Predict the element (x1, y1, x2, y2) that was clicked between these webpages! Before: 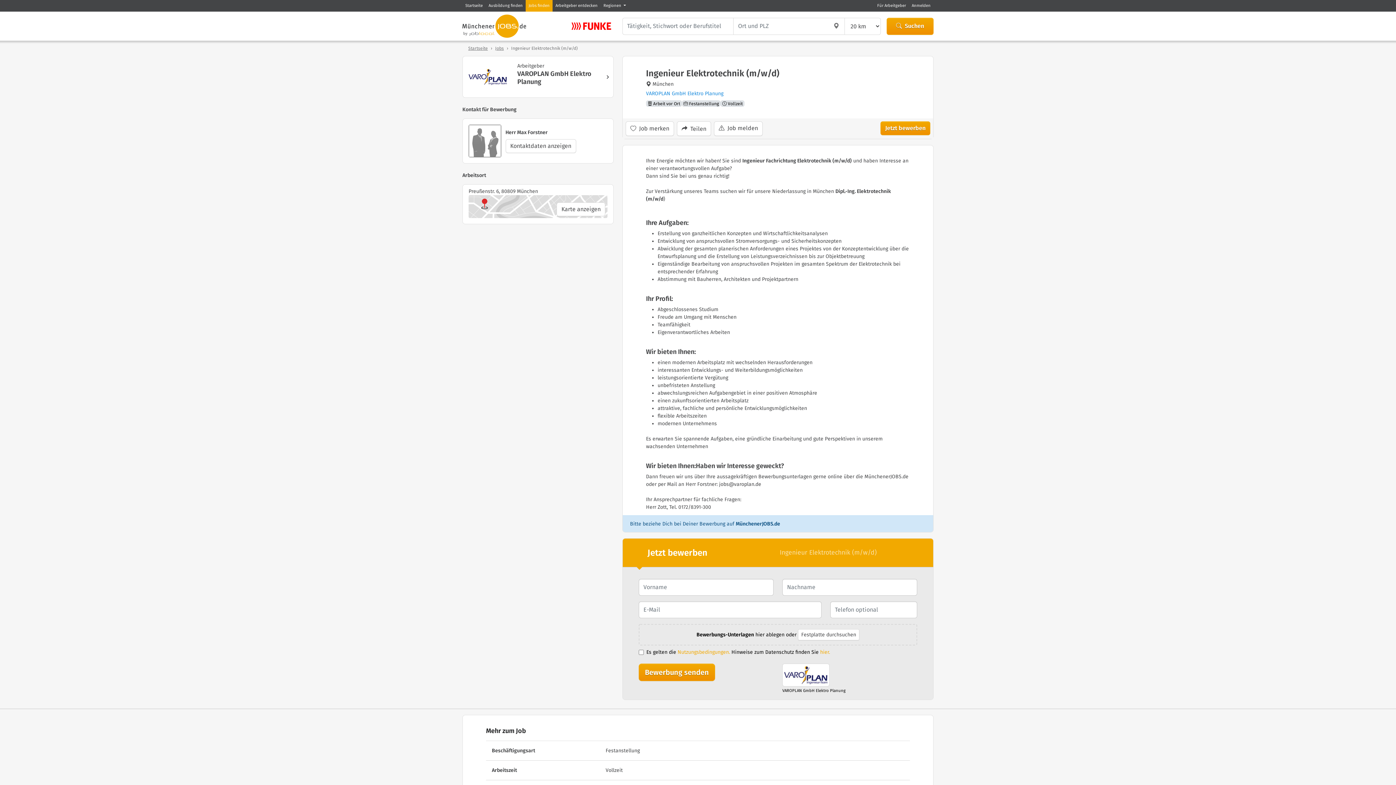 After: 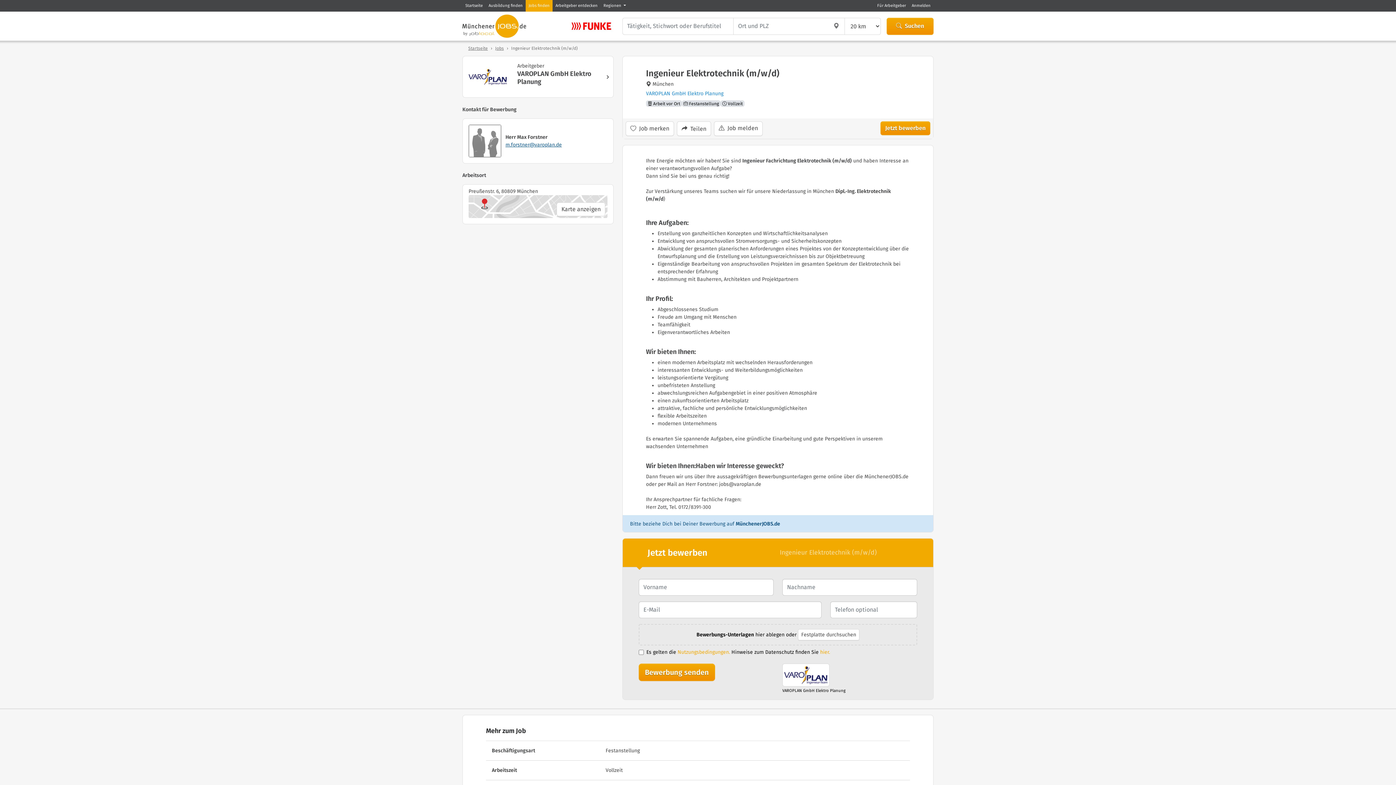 Action: label: Kontaktdaten anzeigen bbox: (505, 139, 576, 153)